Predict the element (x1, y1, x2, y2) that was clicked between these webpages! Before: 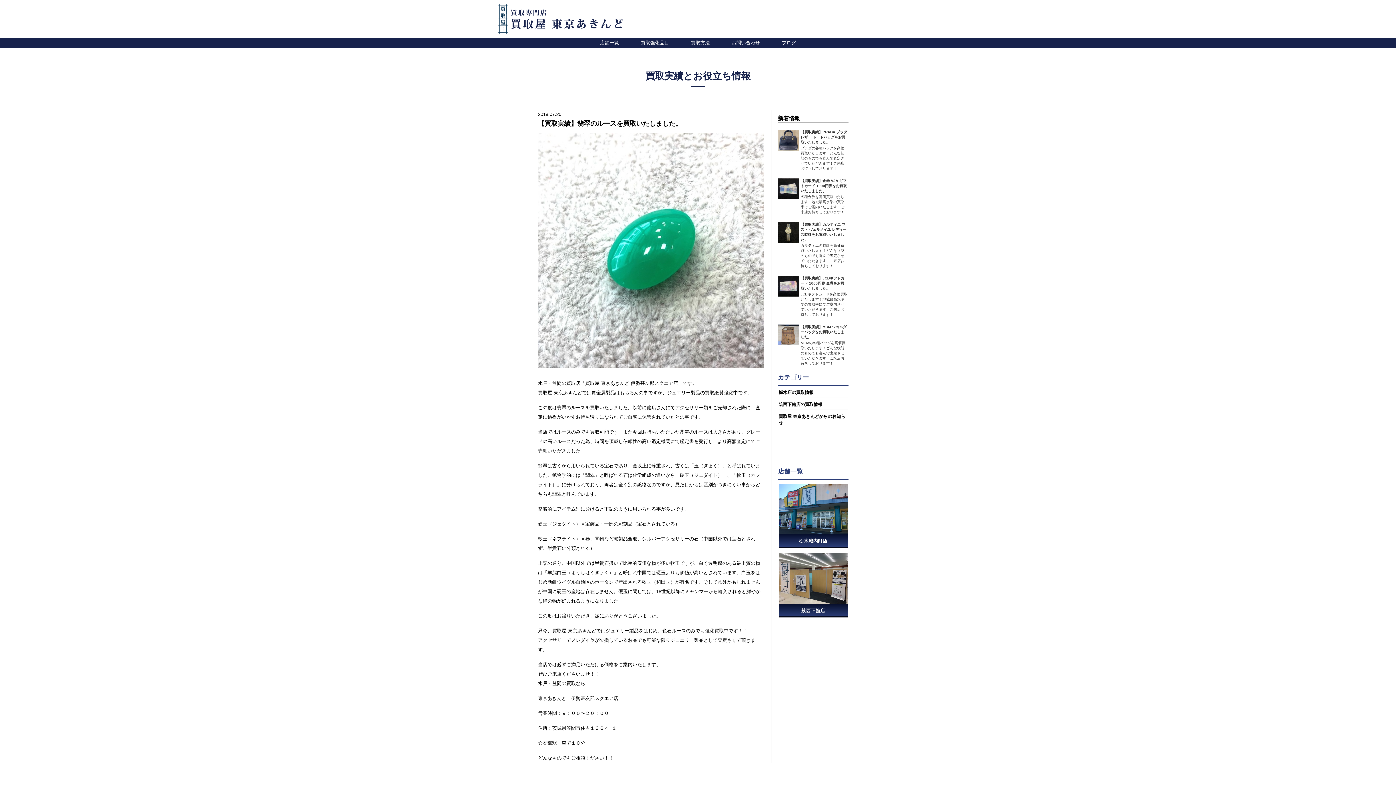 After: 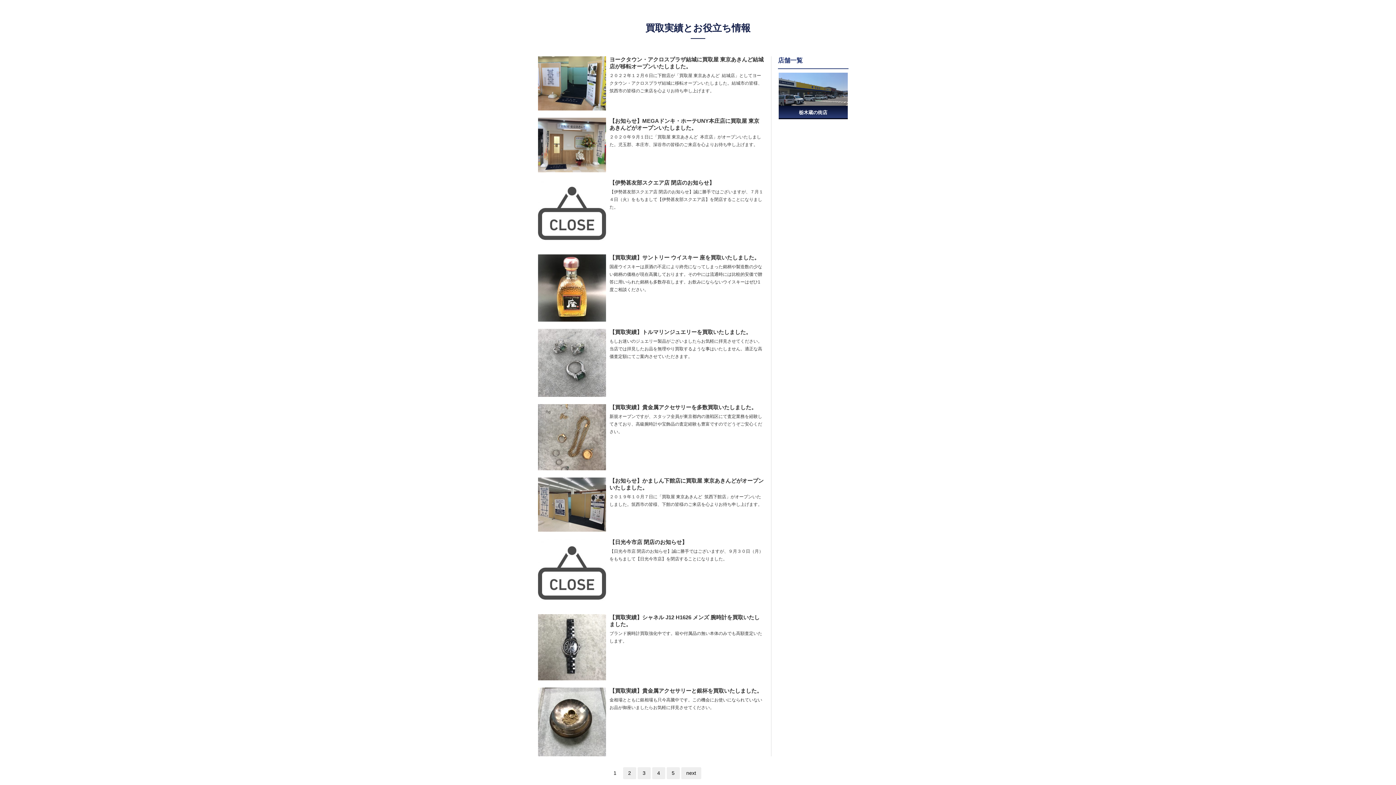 Action: bbox: (778, 402, 822, 407) label: 筑西下館店の買取情報